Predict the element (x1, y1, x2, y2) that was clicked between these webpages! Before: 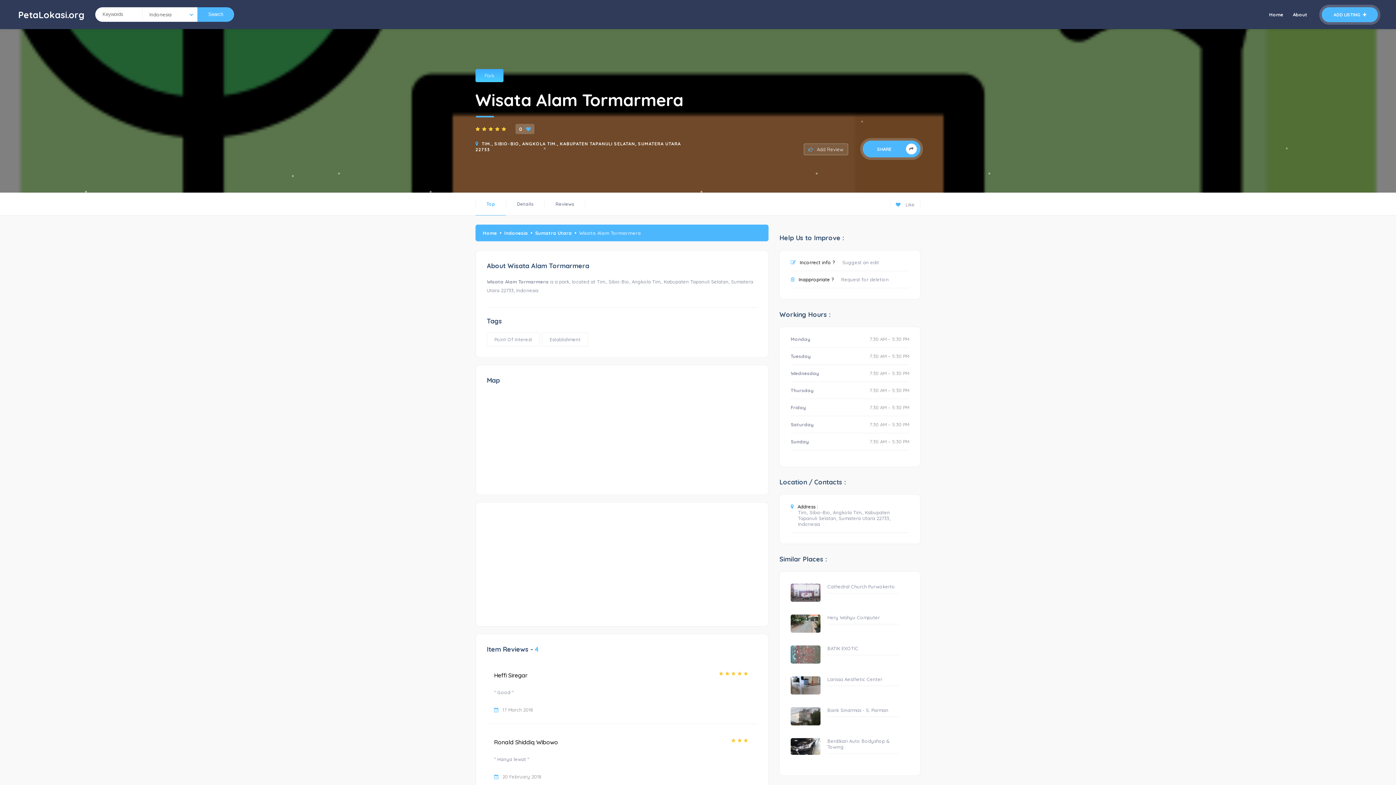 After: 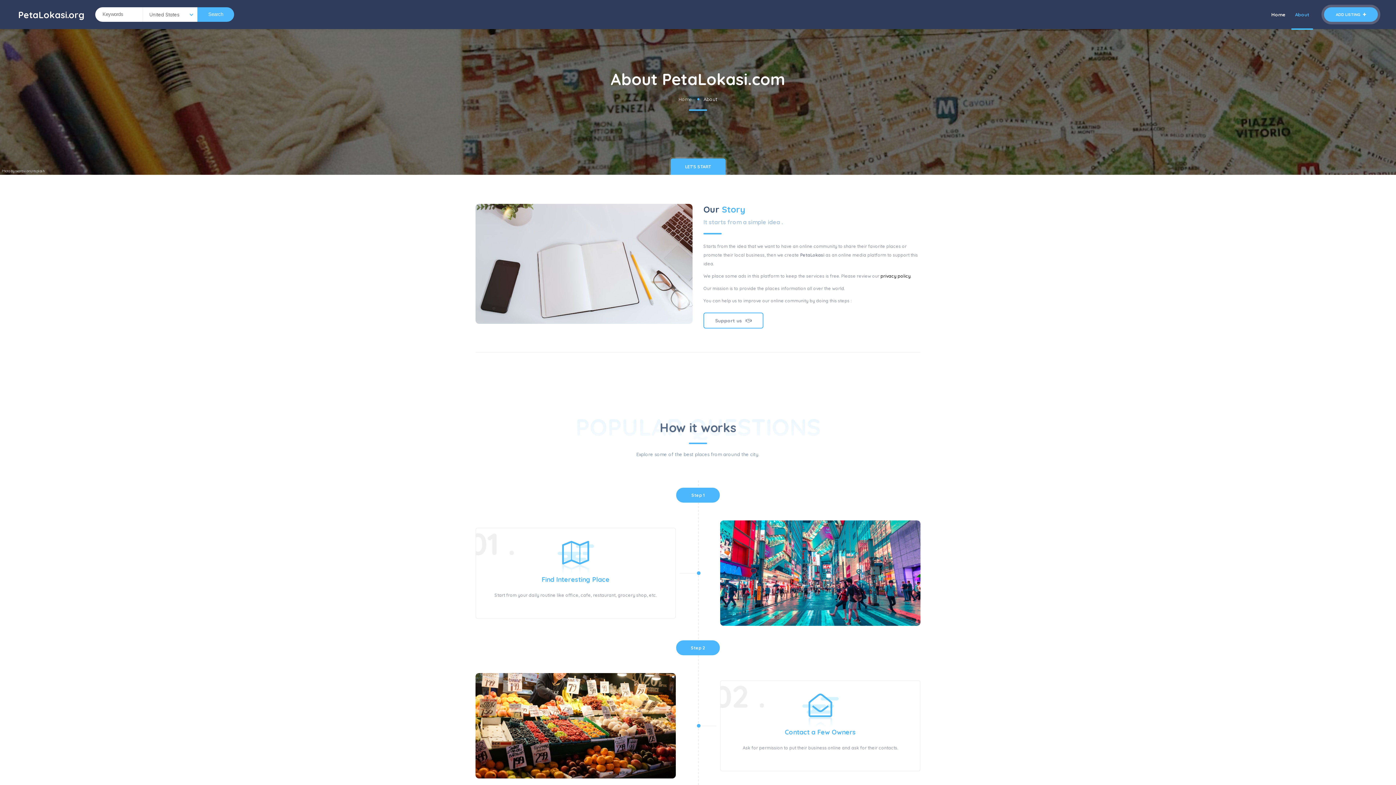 Action: label: About bbox: (1289, 6, 1311, 22)